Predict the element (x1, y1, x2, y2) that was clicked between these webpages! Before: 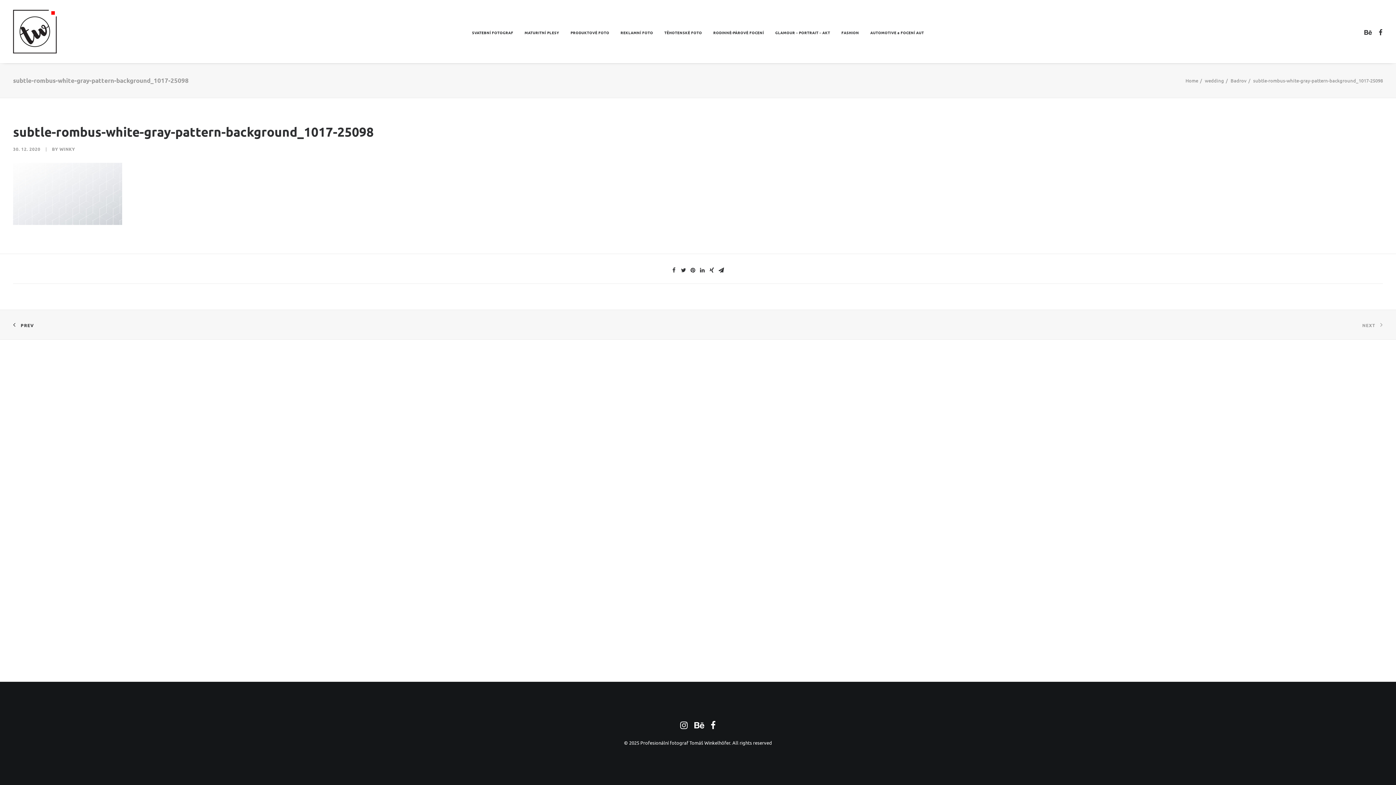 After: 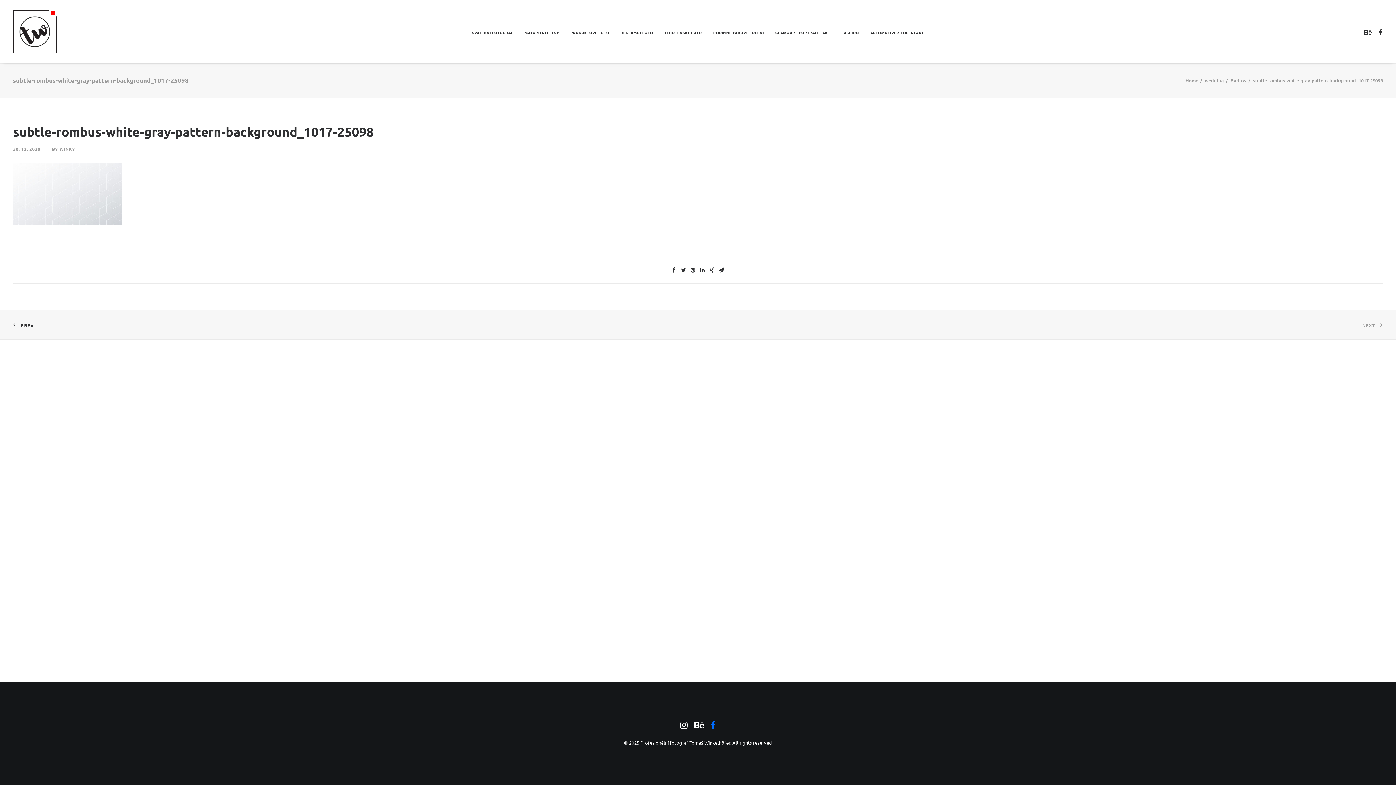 Action: bbox: (710, 724, 716, 730)